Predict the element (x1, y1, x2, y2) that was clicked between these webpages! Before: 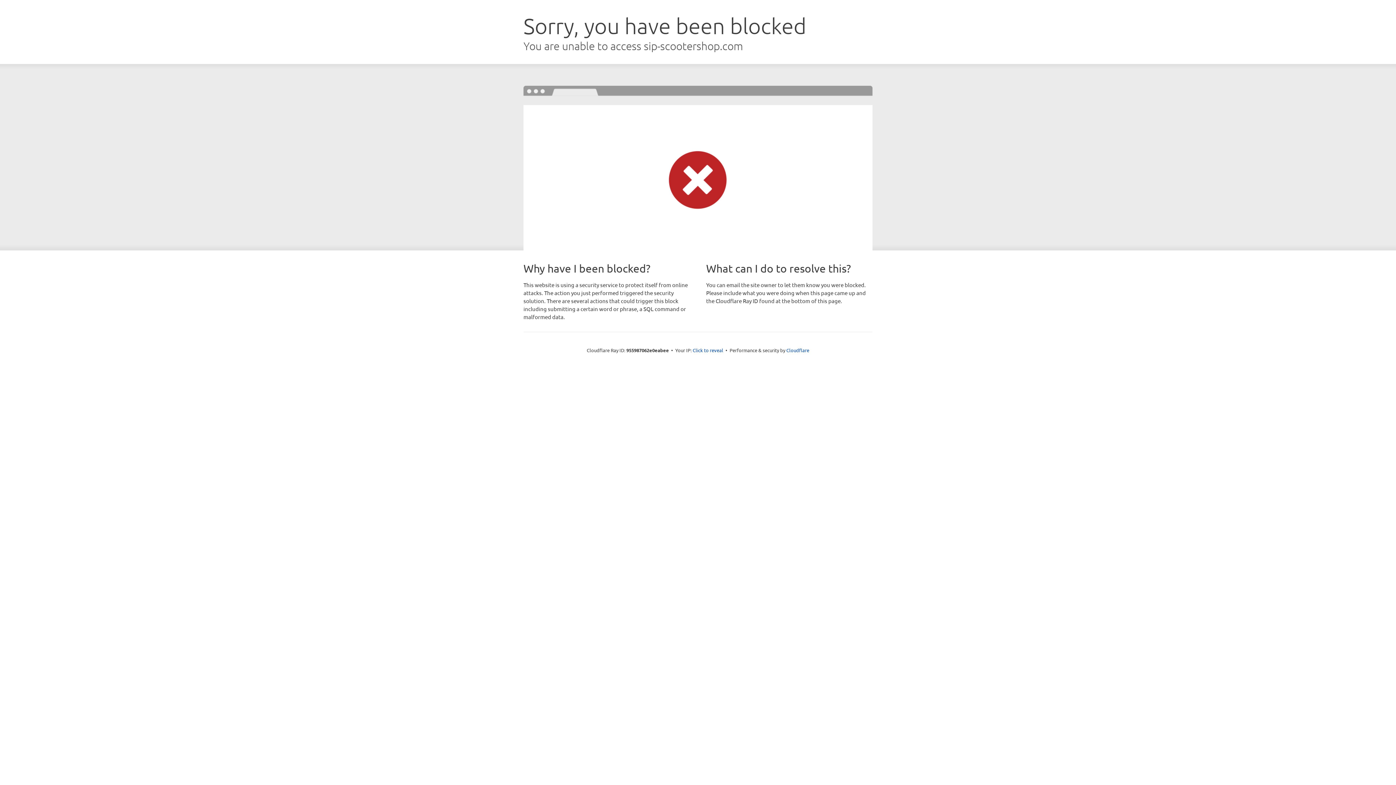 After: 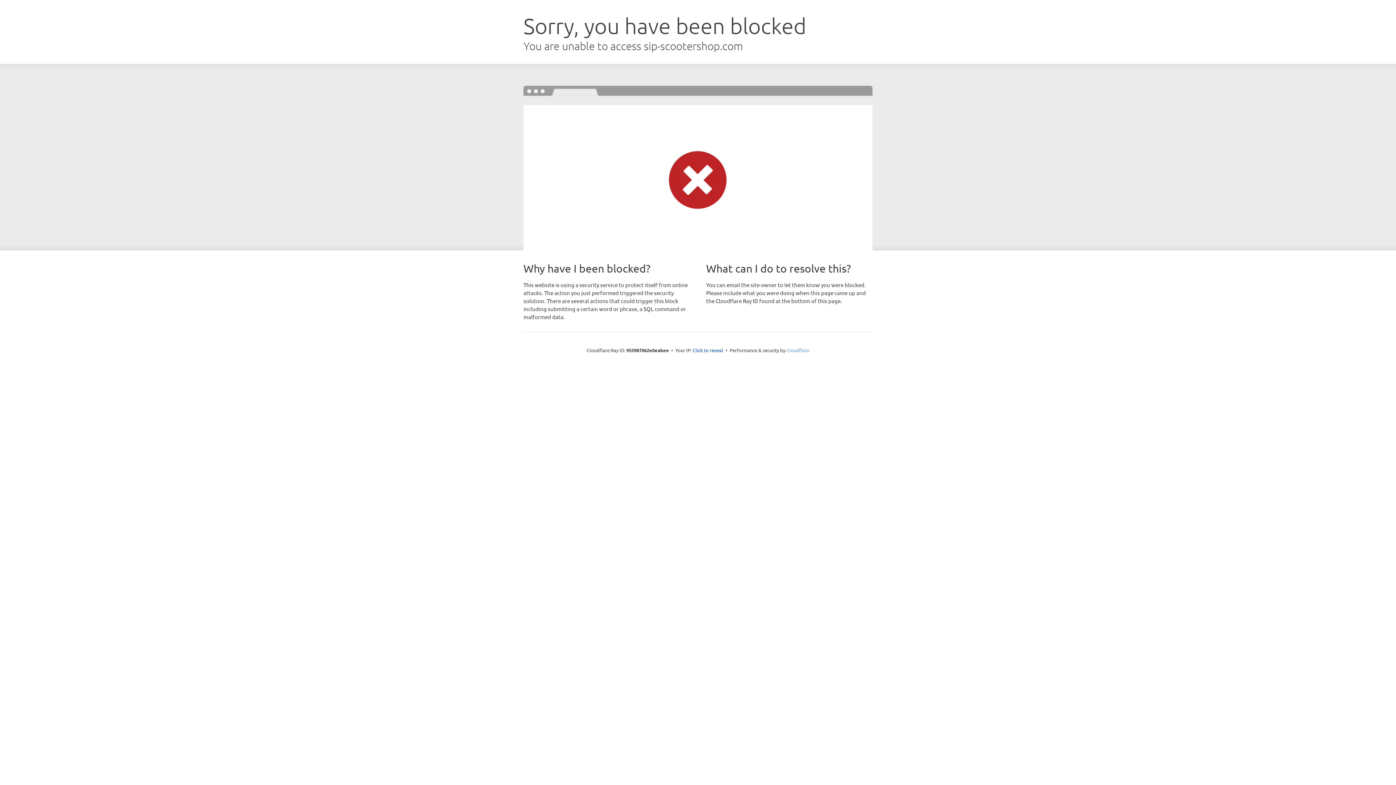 Action: label: Cloudflare bbox: (786, 347, 809, 353)